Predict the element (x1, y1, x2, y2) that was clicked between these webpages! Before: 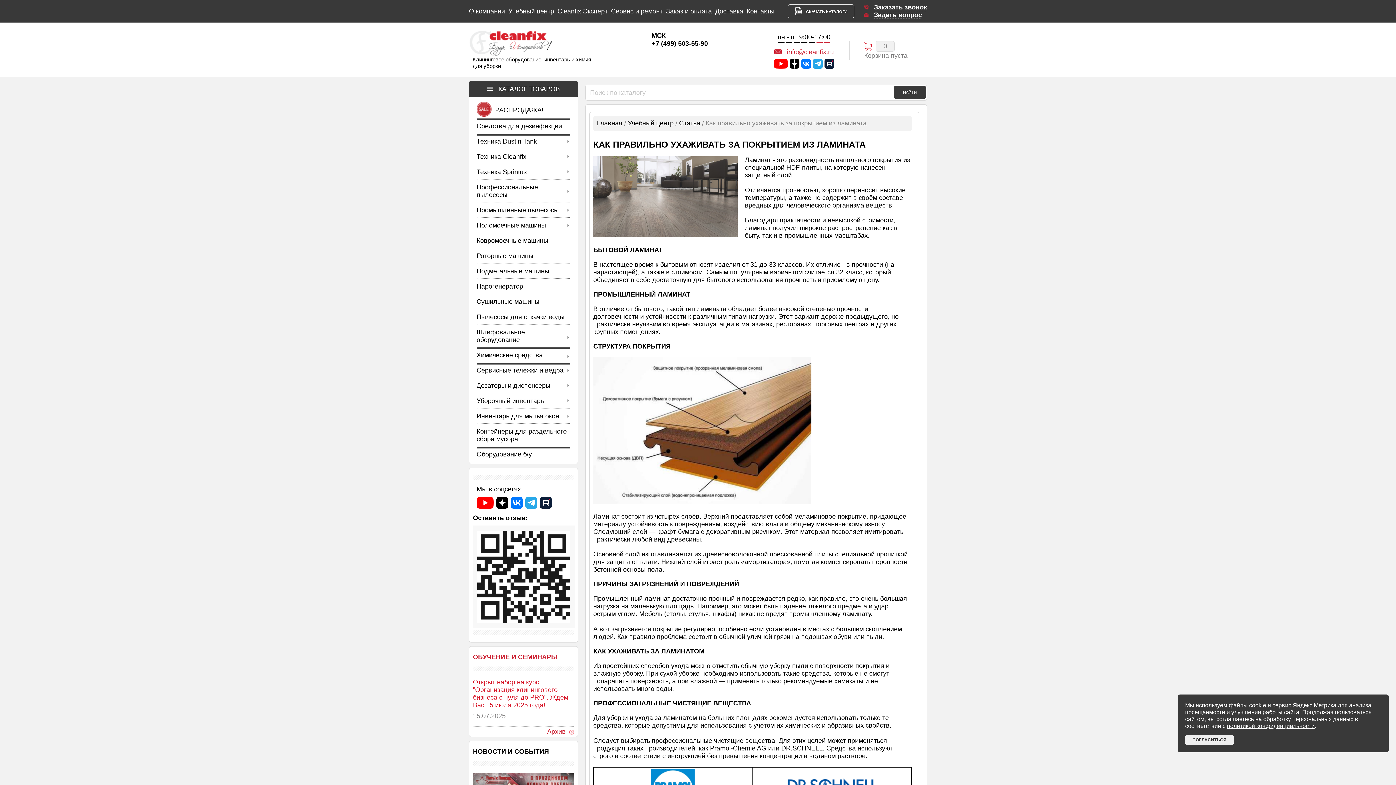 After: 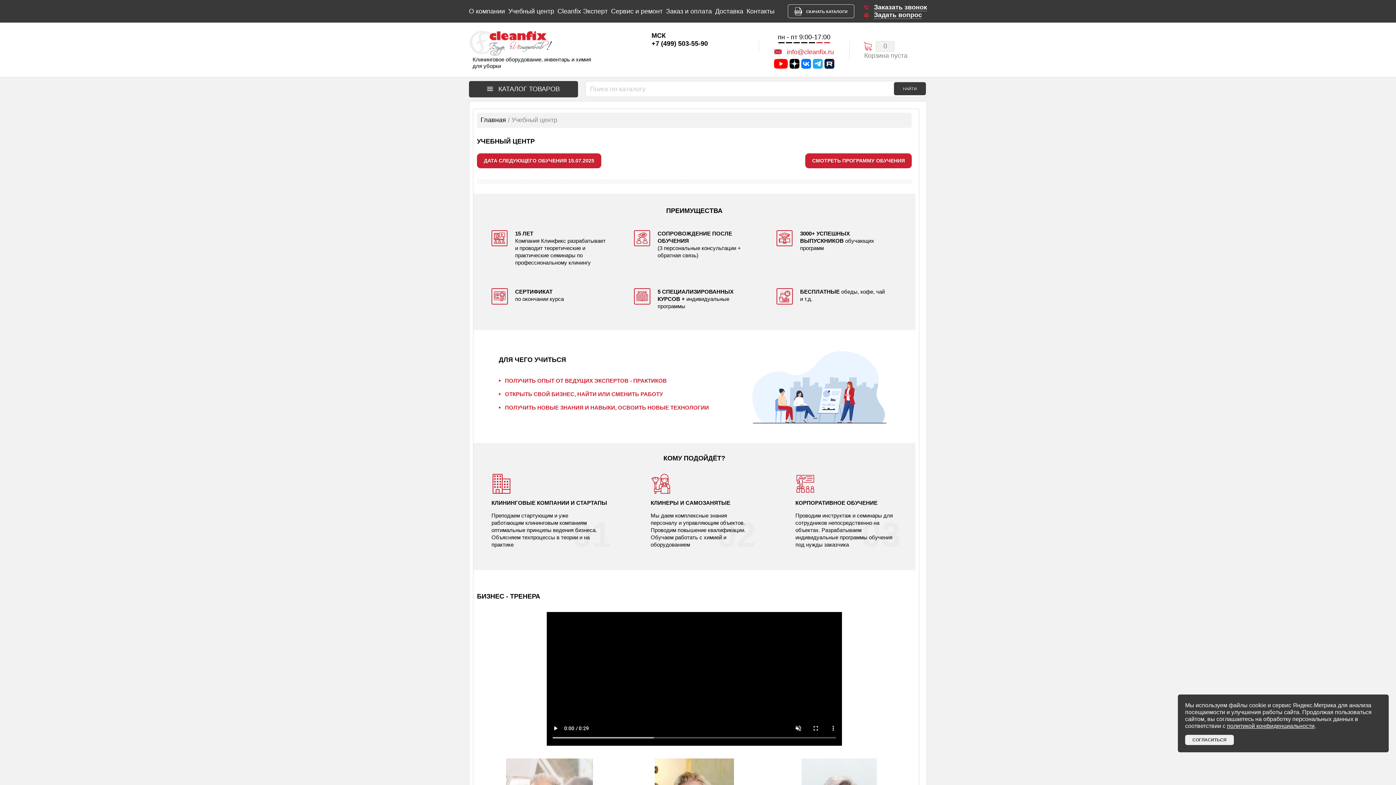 Action: label: ОБУЧЕНИЕ И СЕМИНАРЫ bbox: (473, 653, 557, 661)